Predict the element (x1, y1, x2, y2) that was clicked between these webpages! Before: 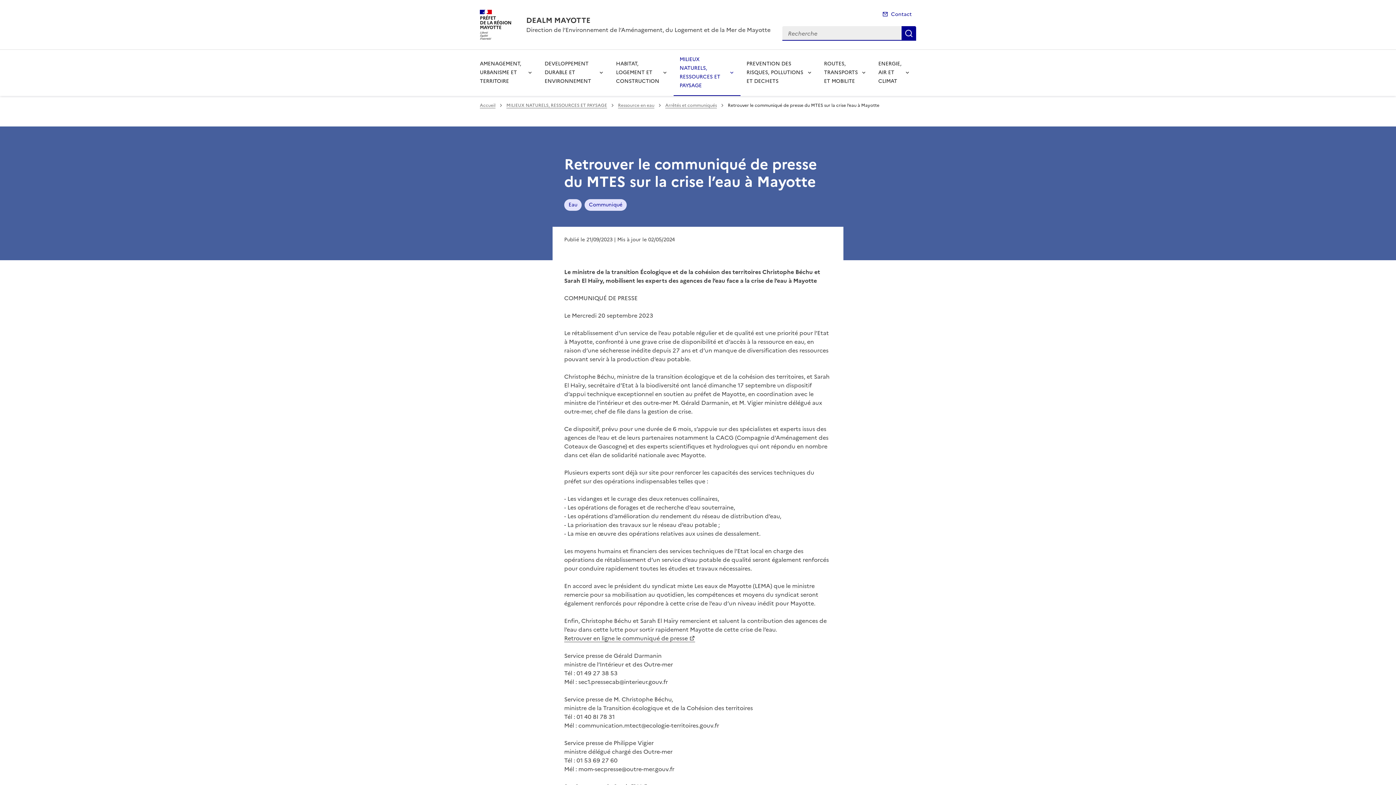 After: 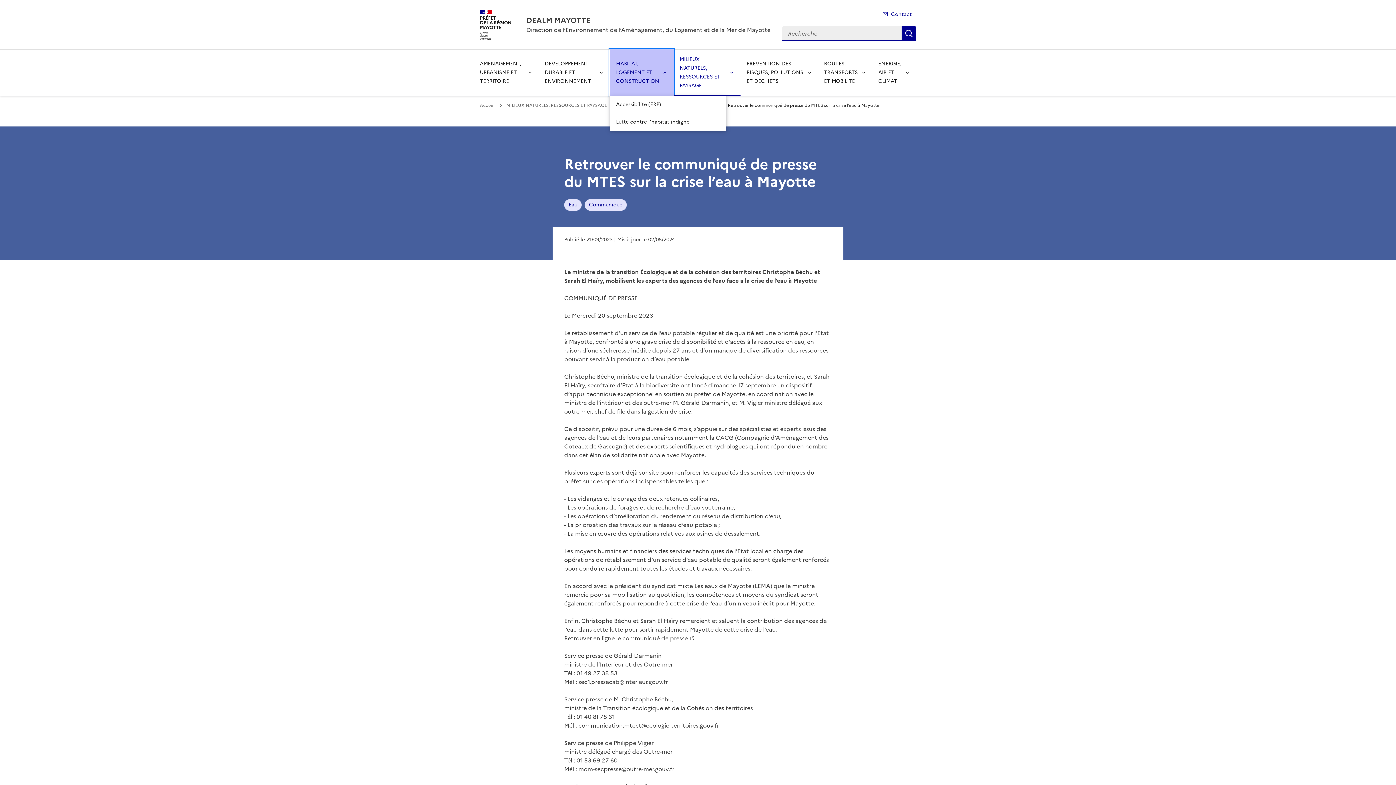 Action: bbox: (610, 49, 673, 96) label: HABITAT, LOGEMENT ET CONSTRUCTION